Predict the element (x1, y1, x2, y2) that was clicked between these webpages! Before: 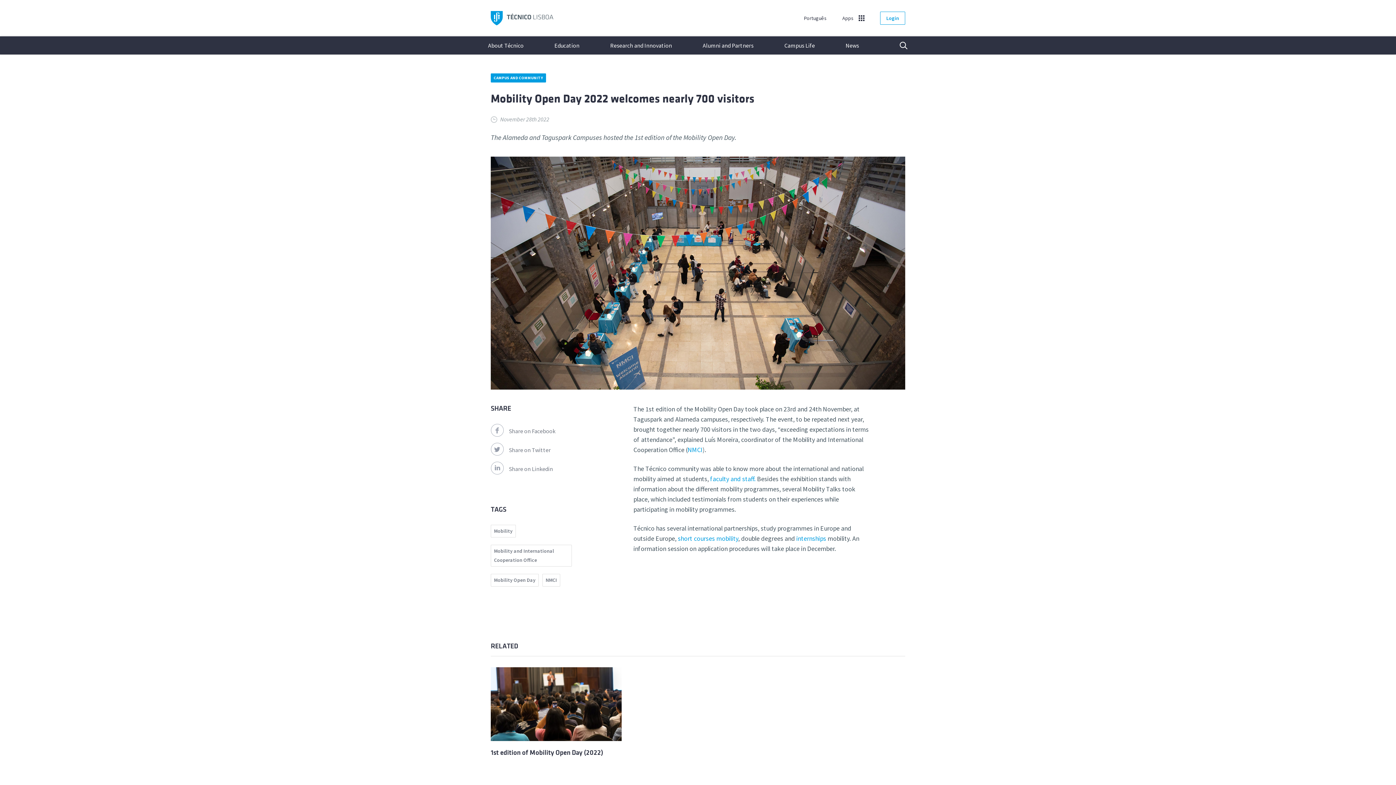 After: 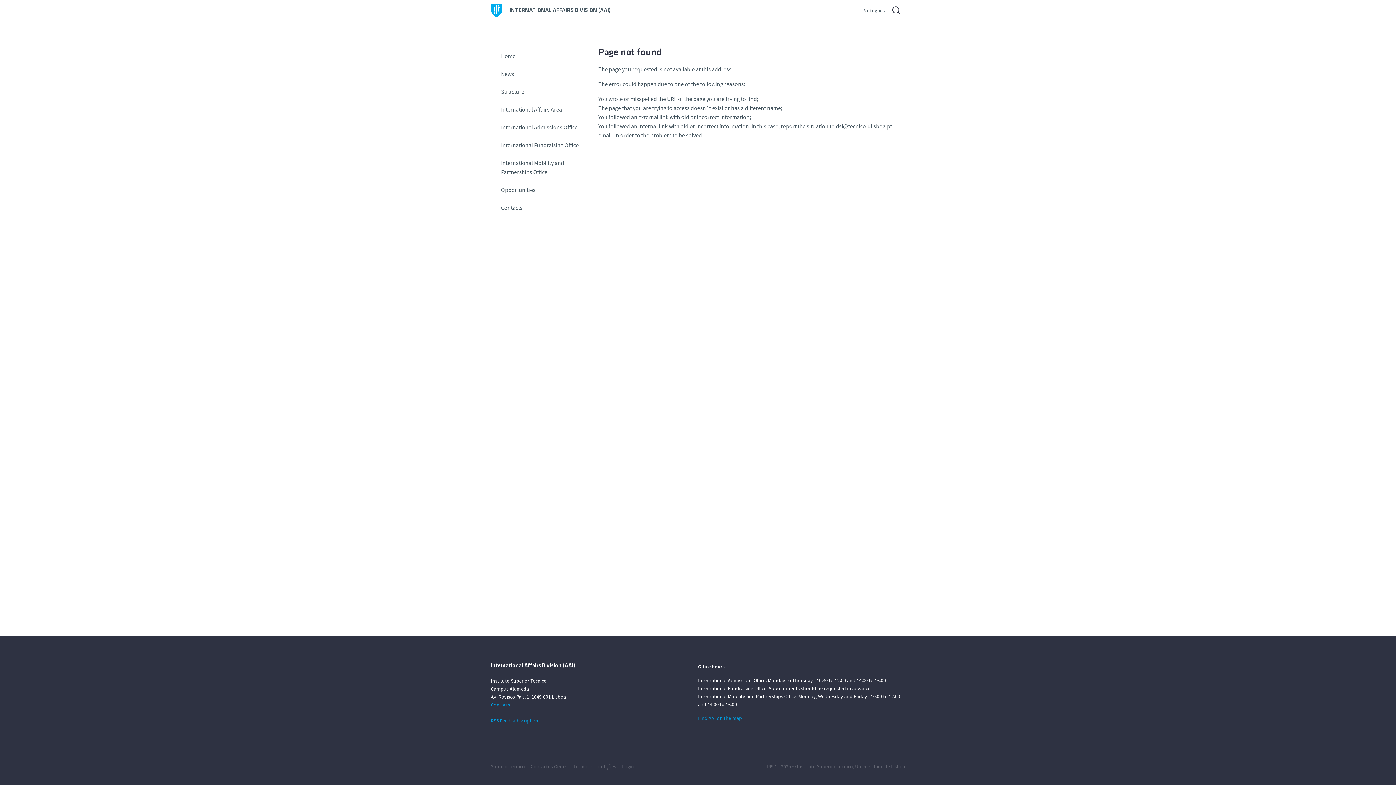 Action: label: NMCI bbox: (687, 445, 702, 454)